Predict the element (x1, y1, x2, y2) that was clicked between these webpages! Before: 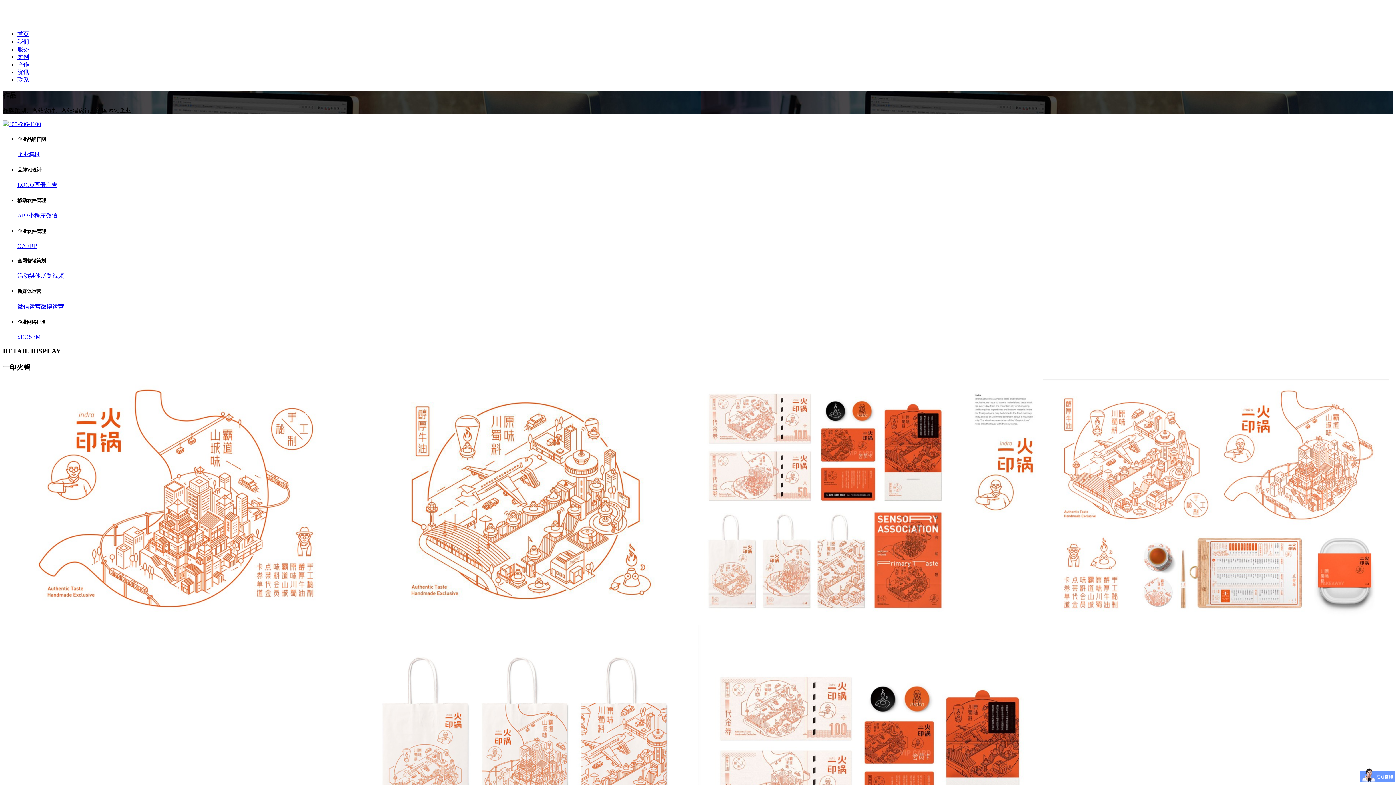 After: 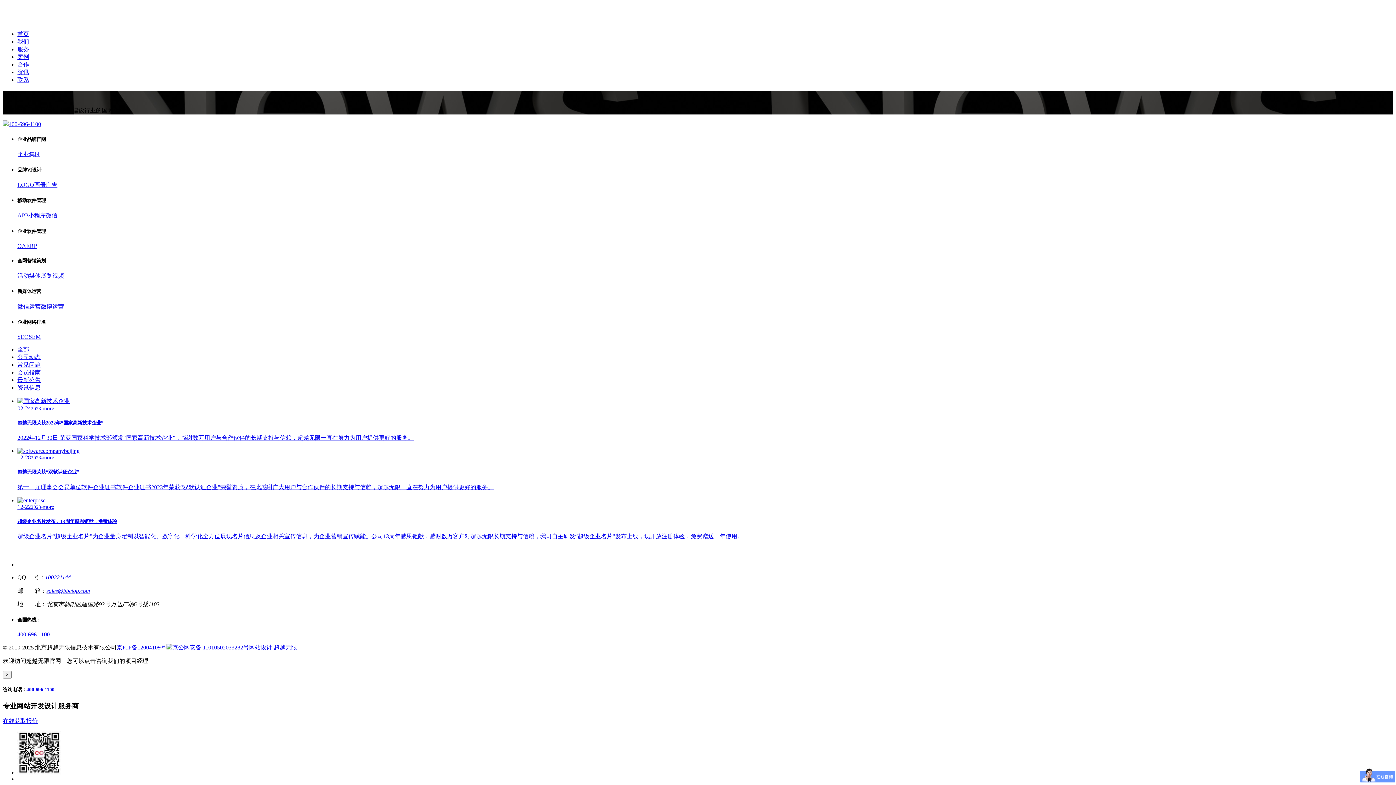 Action: label: 资讯 bbox: (17, 69, 29, 75)